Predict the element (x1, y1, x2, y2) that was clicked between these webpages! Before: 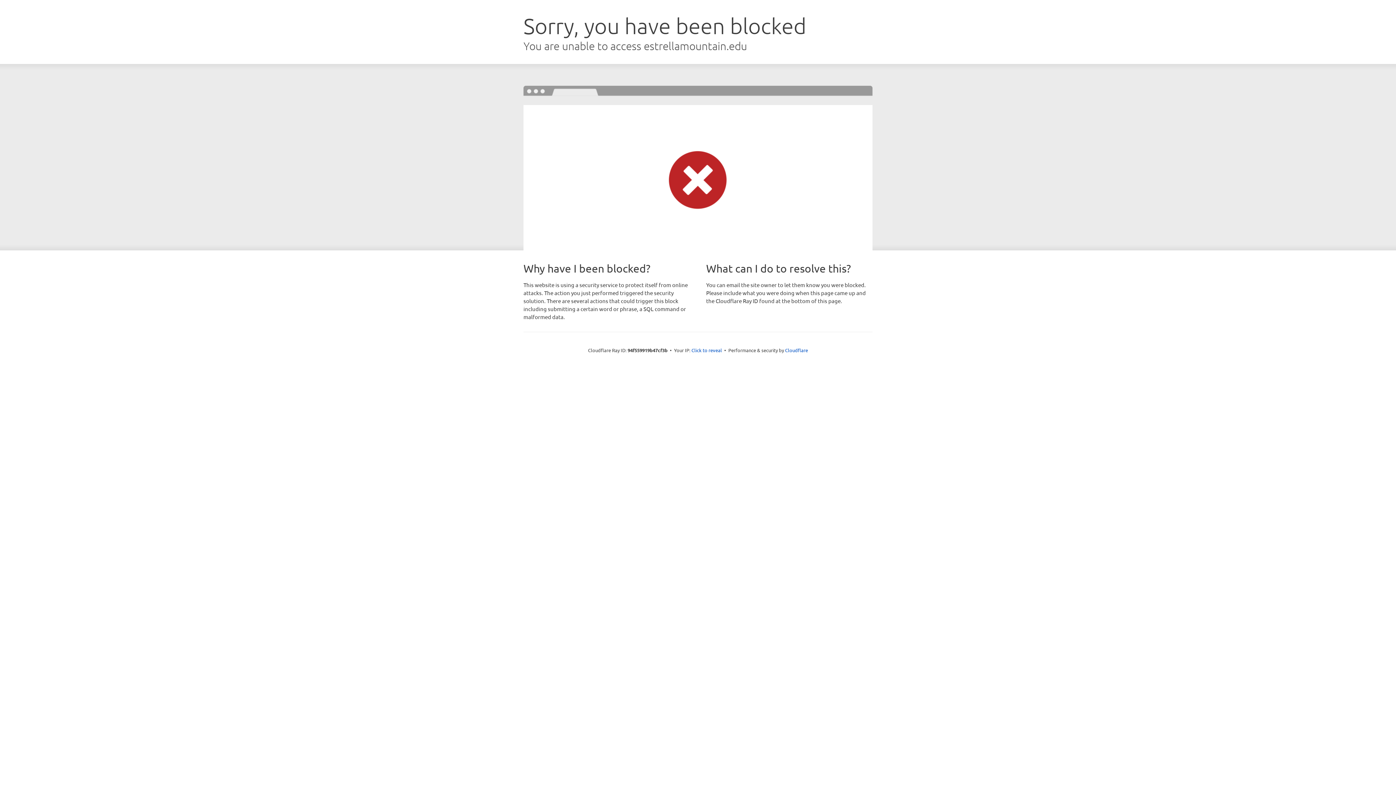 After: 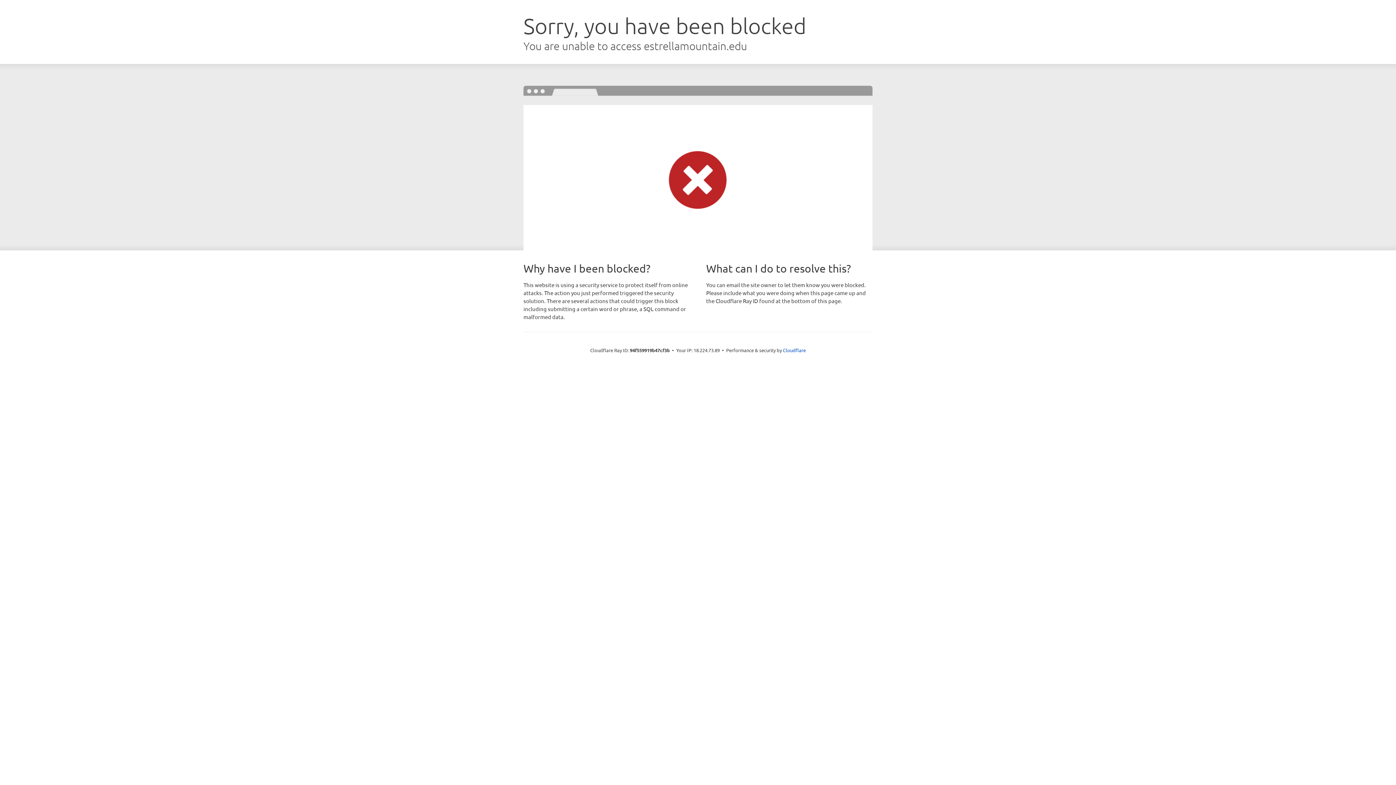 Action: label: Click to reveal bbox: (691, 346, 722, 353)